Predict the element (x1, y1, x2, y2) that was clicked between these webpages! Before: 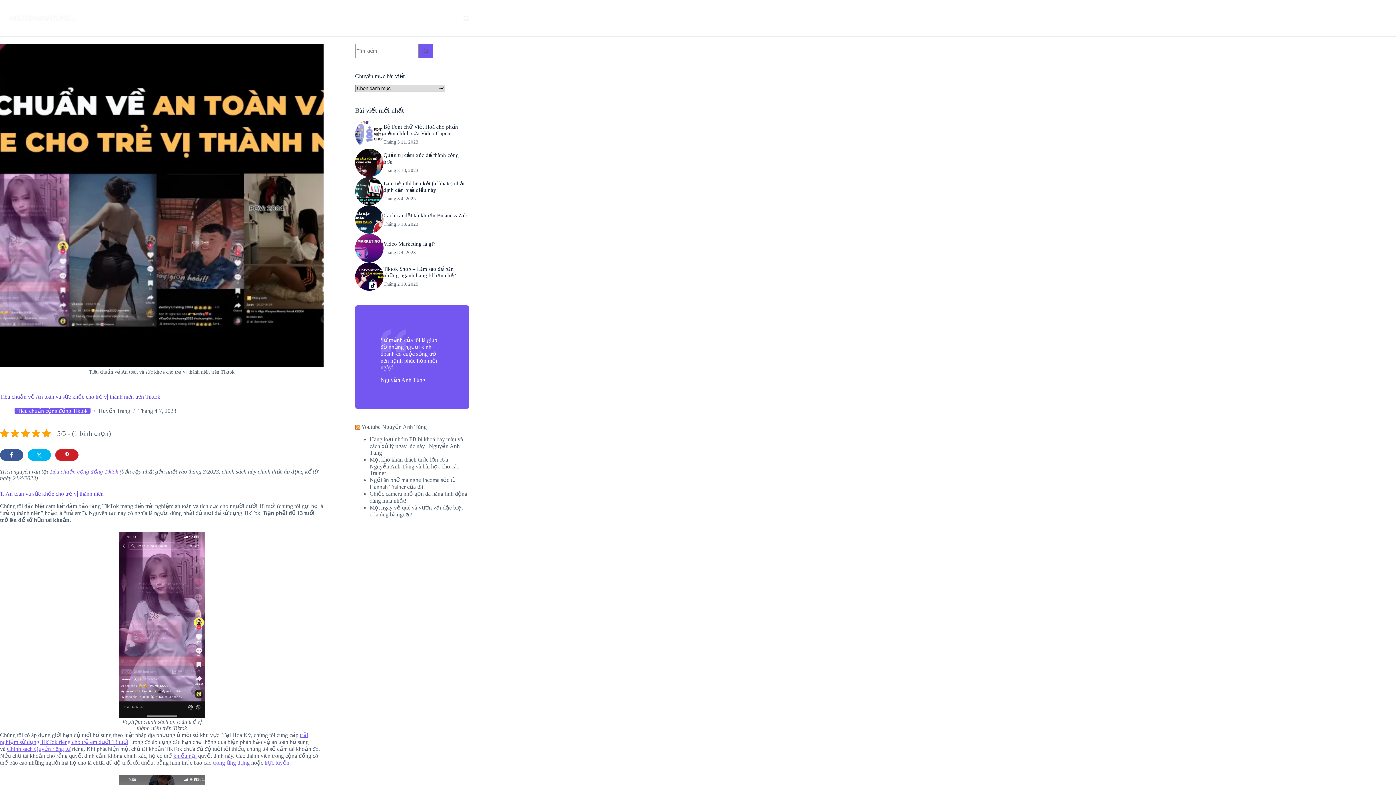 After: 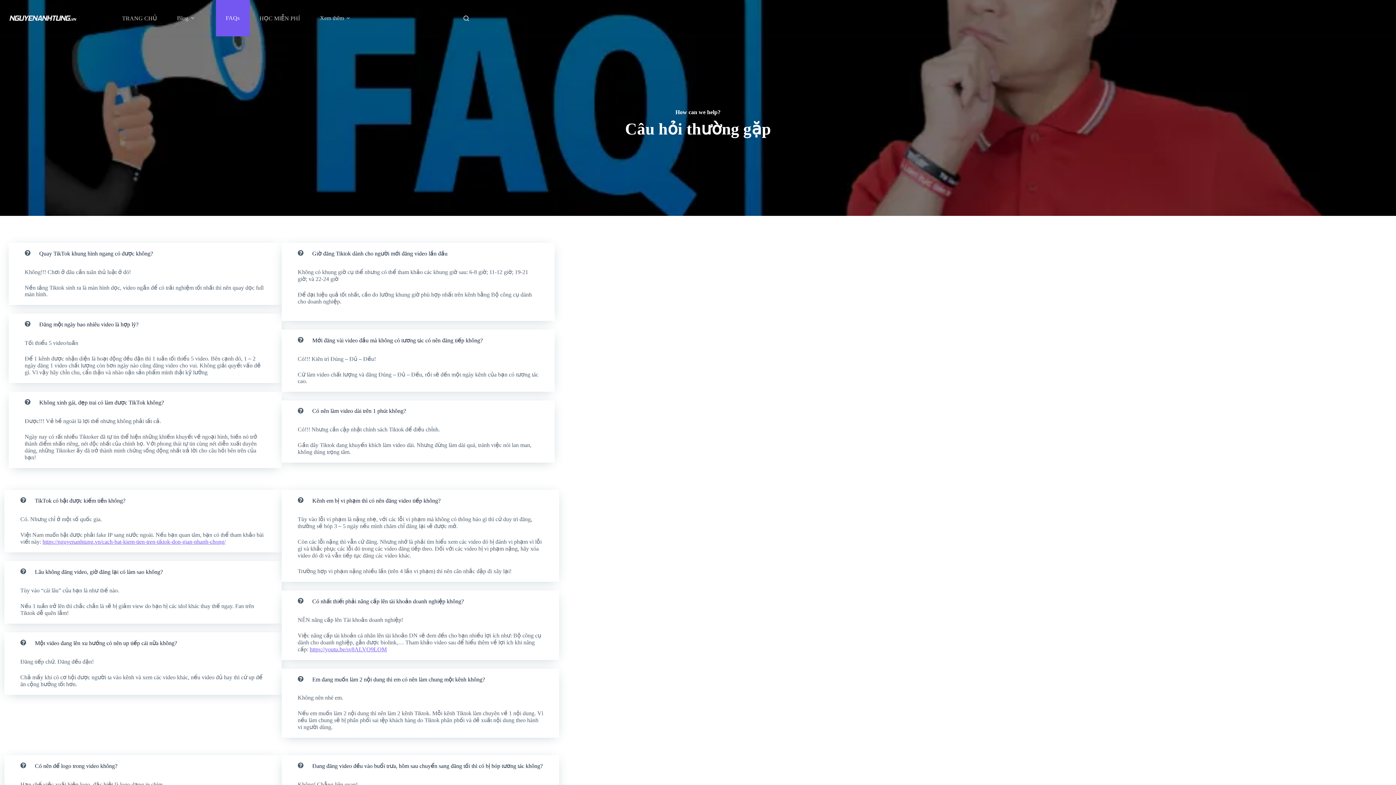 Action: label: FAQs bbox: (215, 0, 249, 36)